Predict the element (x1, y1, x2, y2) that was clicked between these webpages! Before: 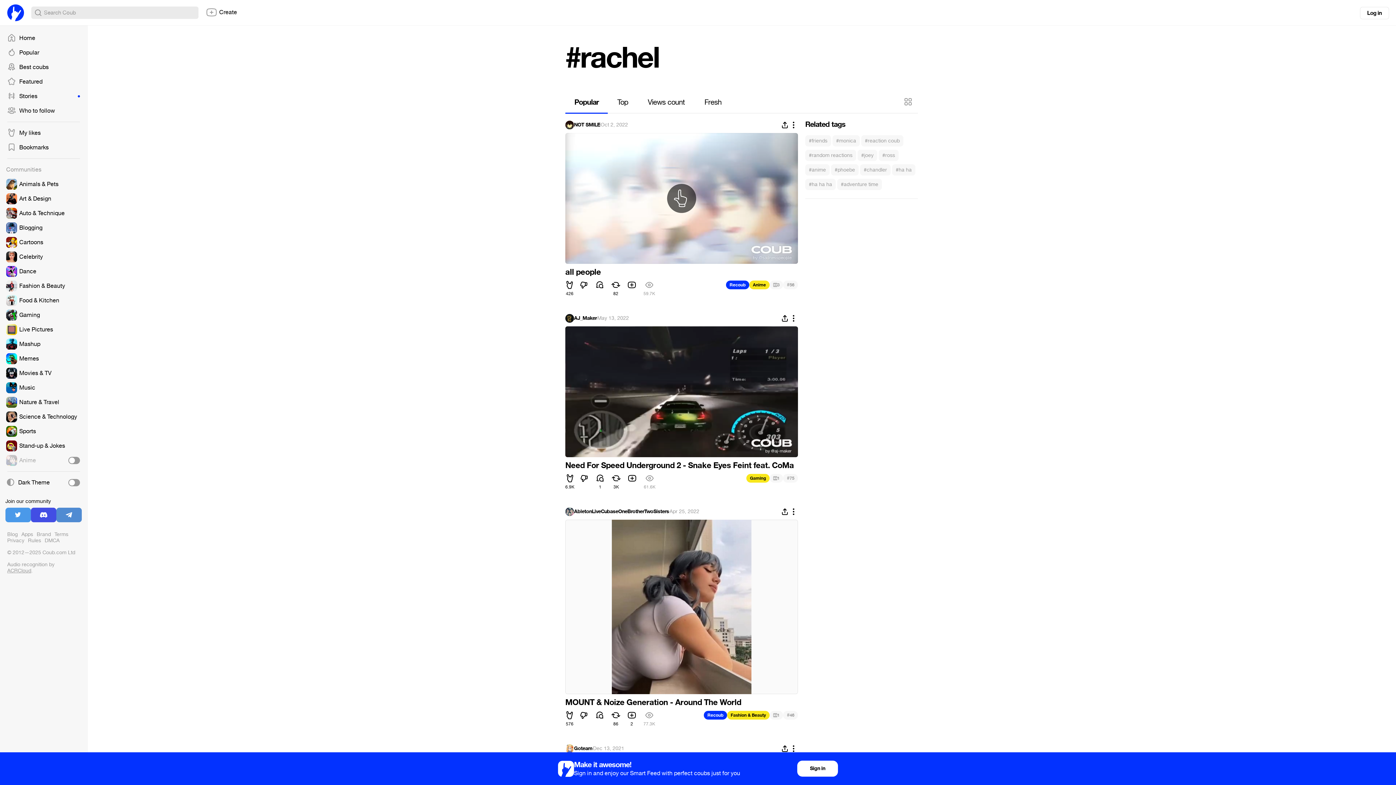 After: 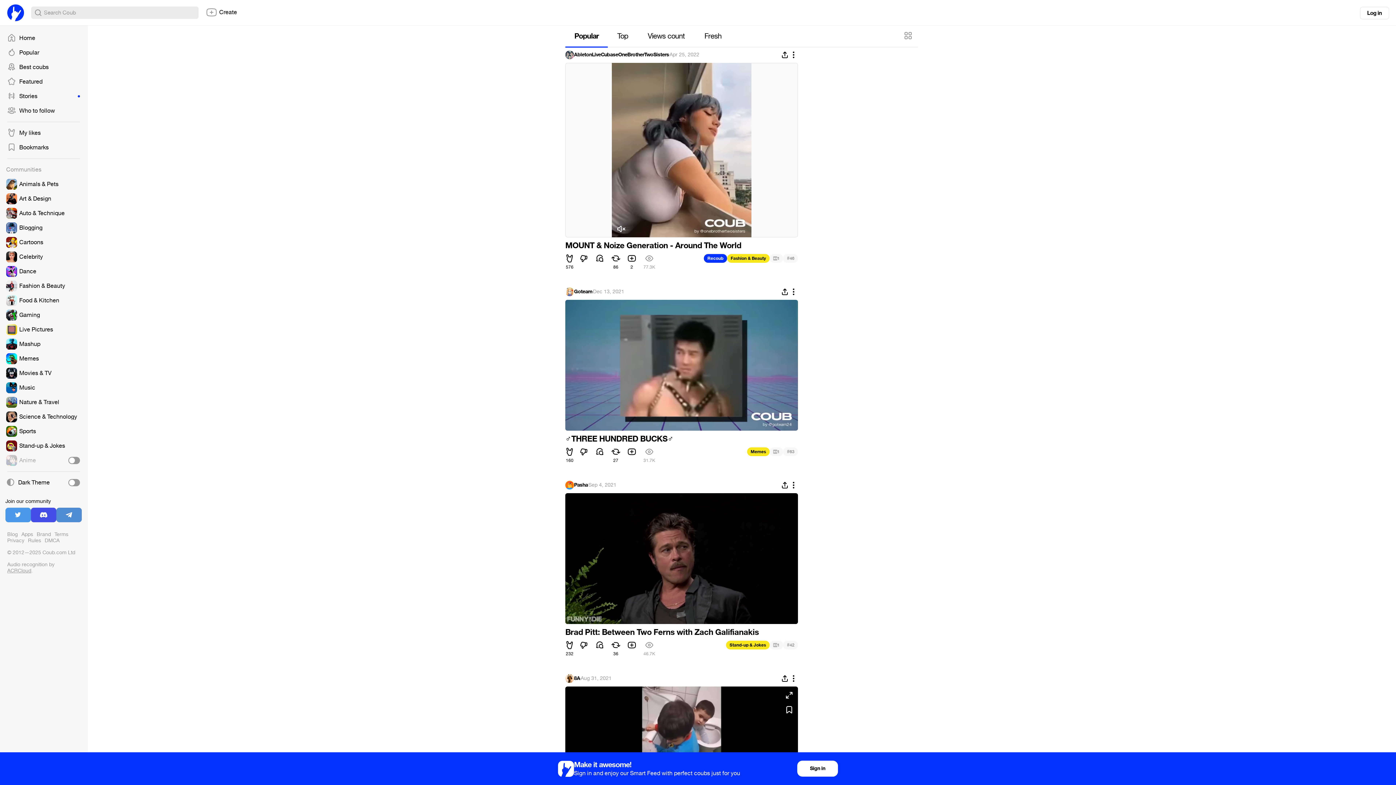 Action: bbox: (703, 711, 727, 720) label: Recoub